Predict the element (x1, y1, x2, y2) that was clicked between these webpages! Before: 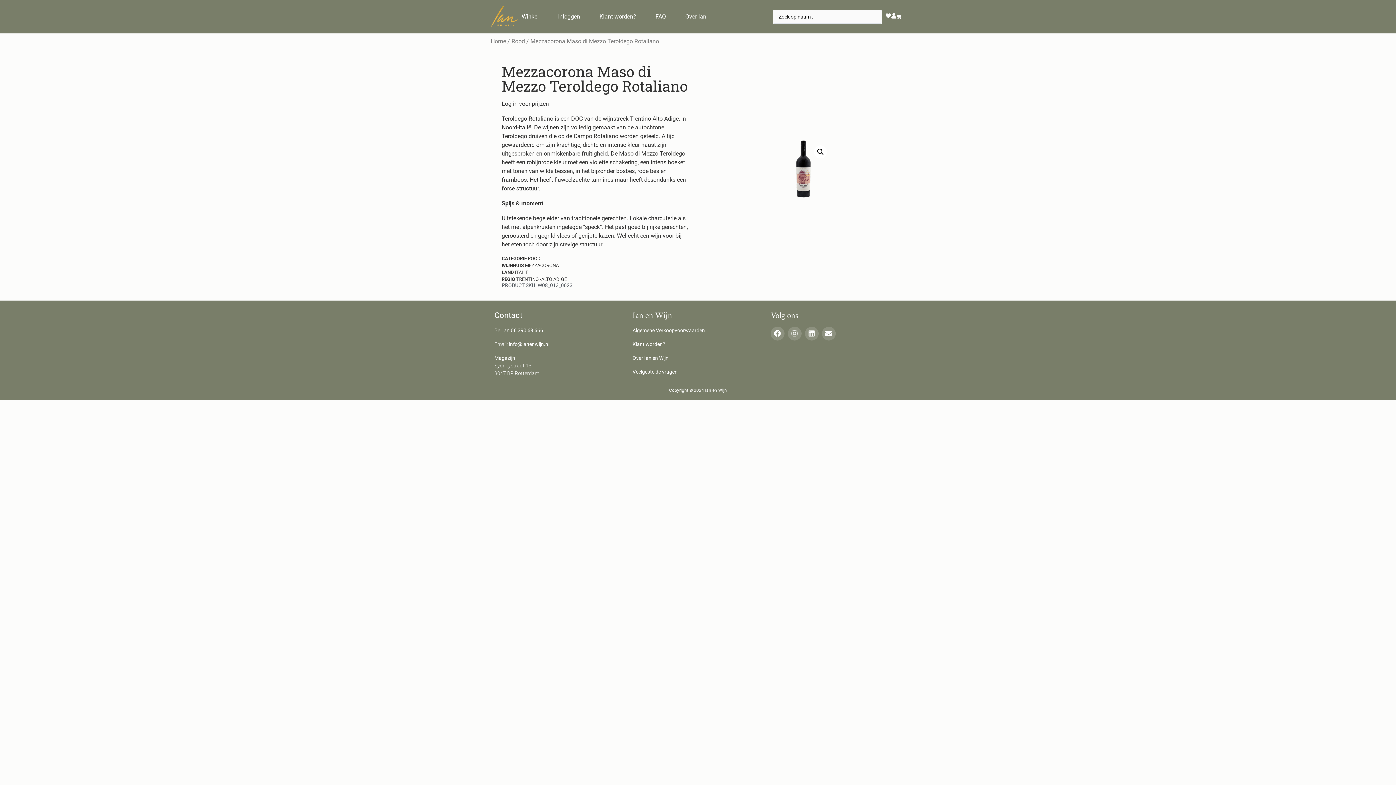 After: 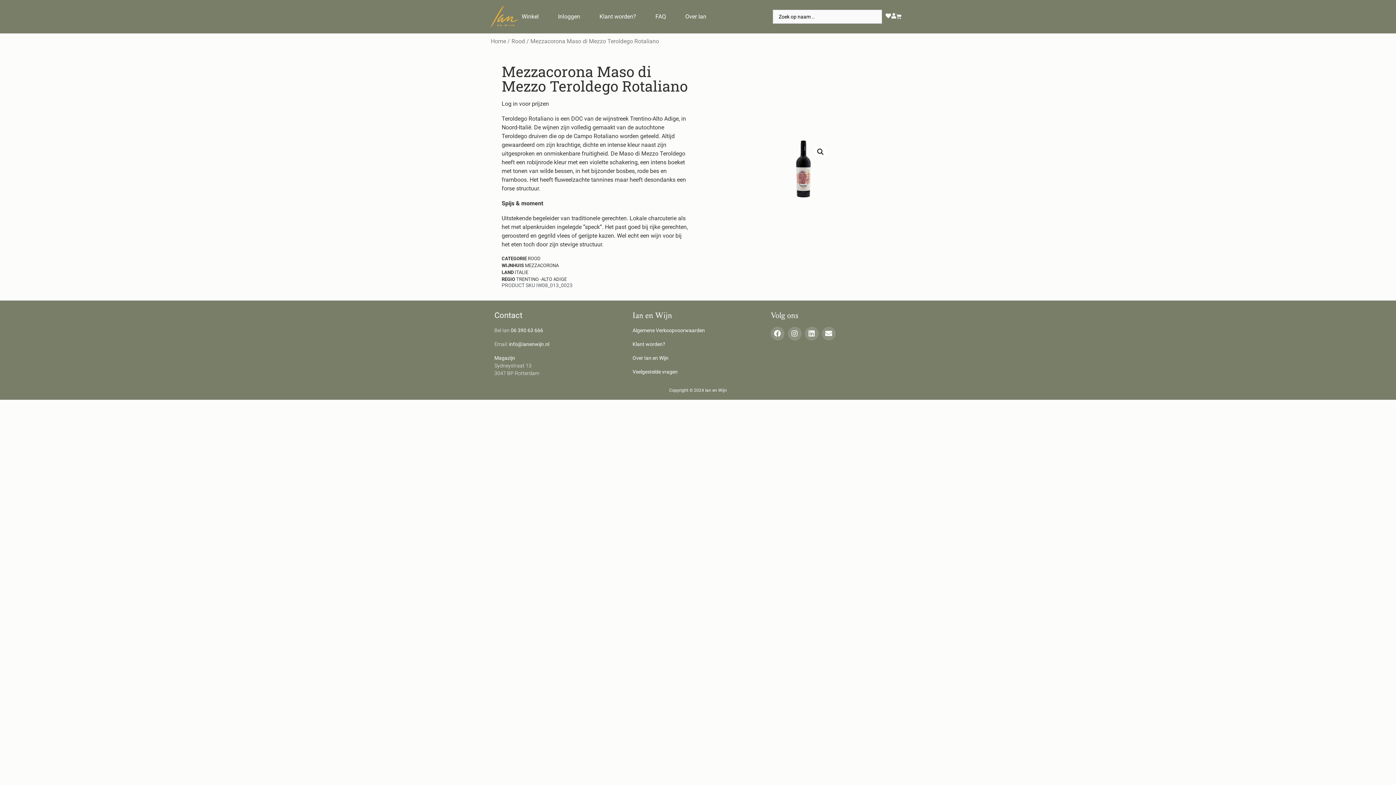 Action: bbox: (510, 327, 543, 333) label: 06 390 63 666